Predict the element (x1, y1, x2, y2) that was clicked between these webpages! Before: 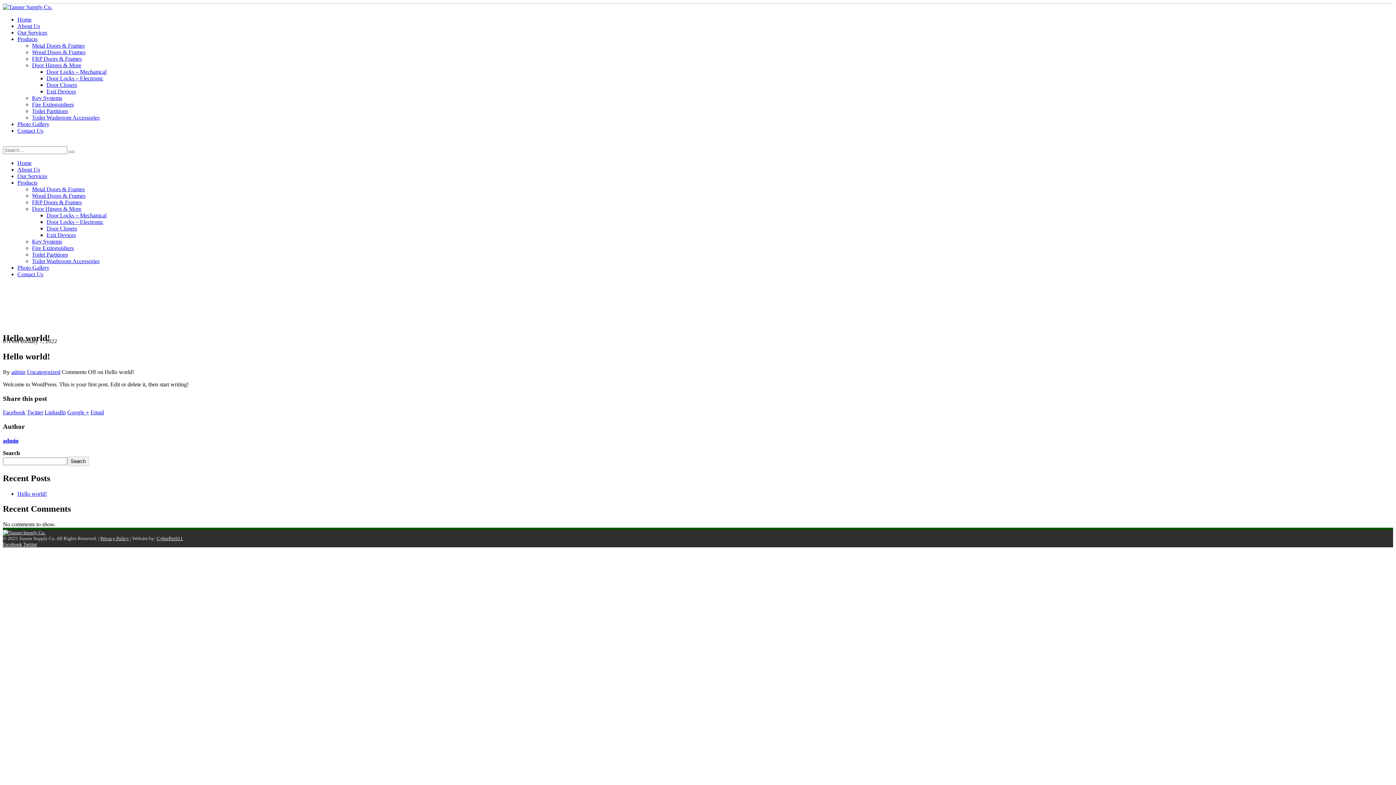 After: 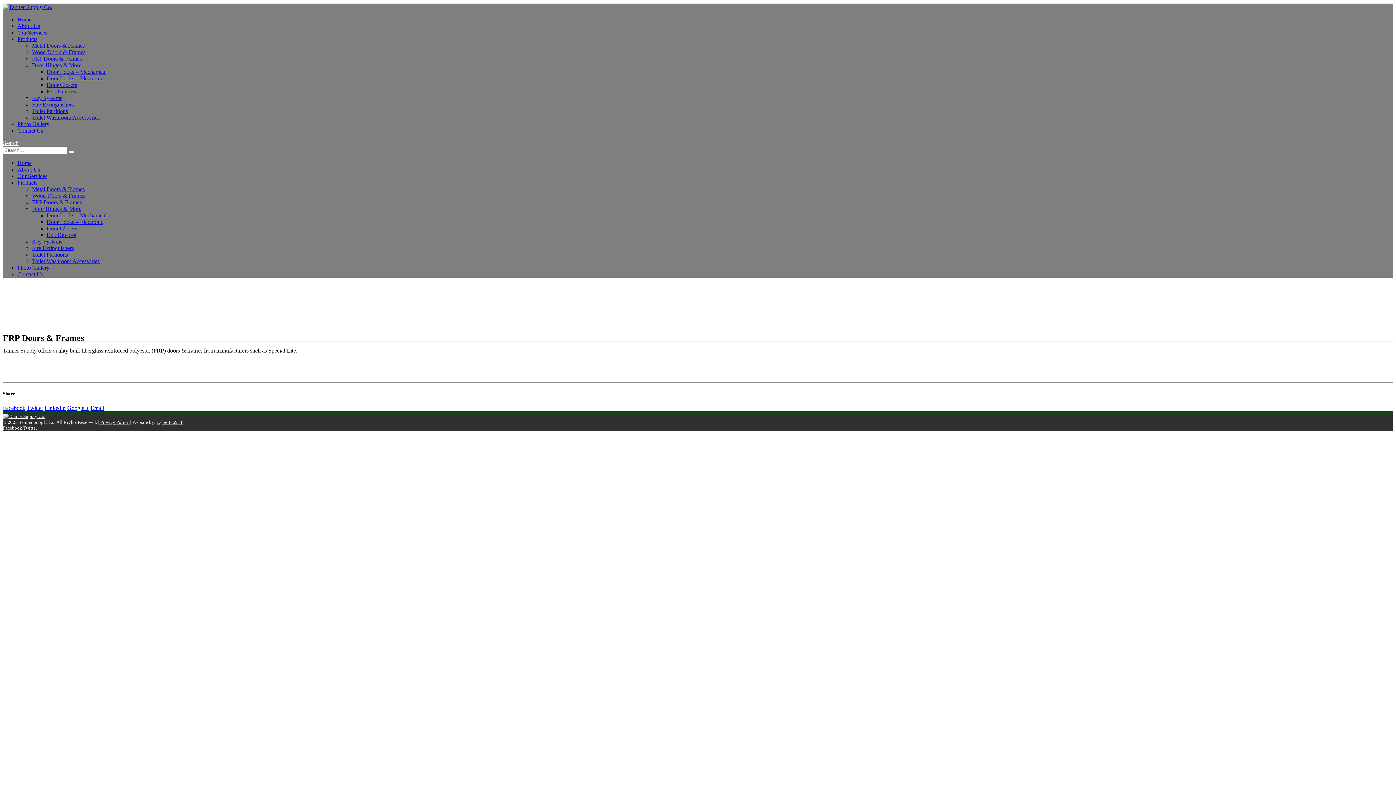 Action: label: FRP Doors & Frames bbox: (32, 55, 81, 61)